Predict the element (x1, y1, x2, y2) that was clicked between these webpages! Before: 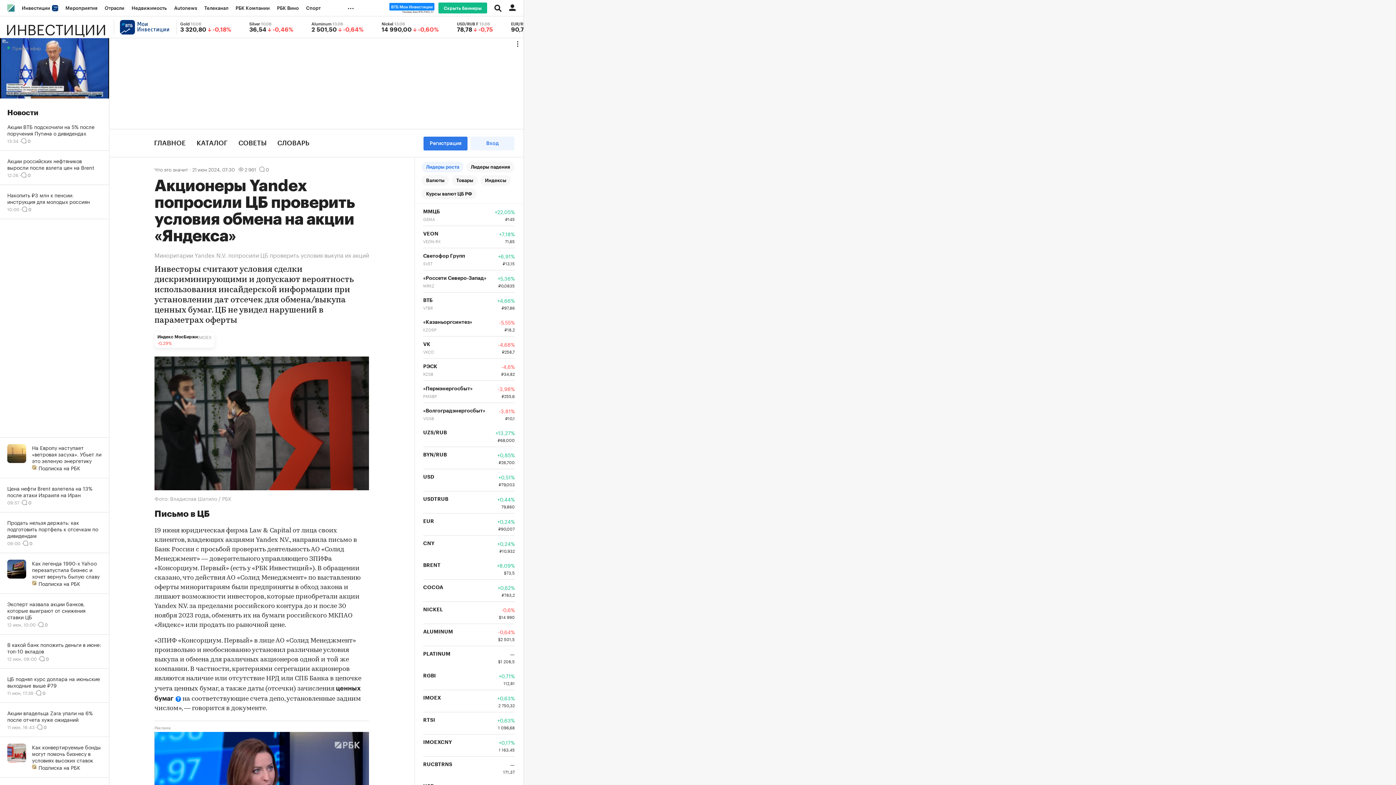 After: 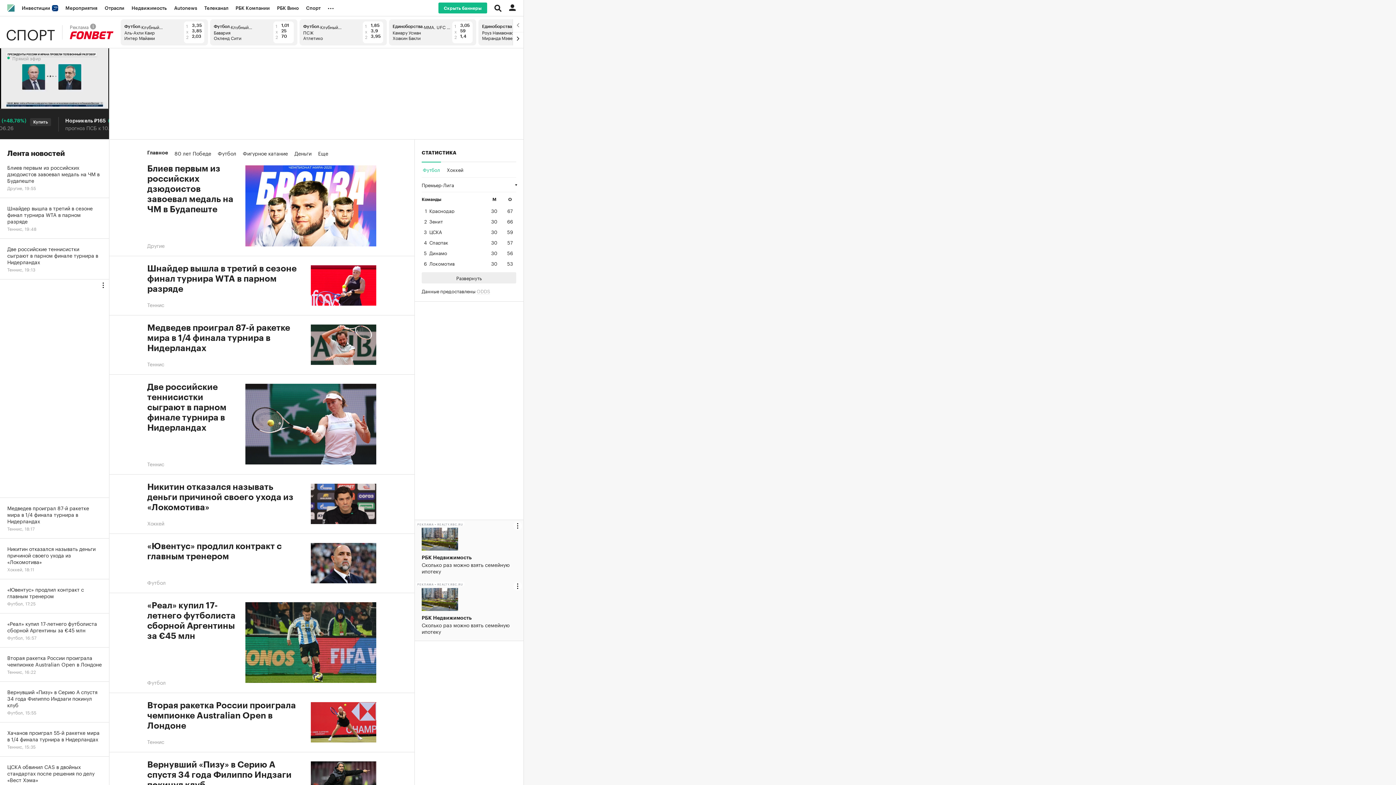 Action: label: Спорт bbox: (302, 0, 324, 16)